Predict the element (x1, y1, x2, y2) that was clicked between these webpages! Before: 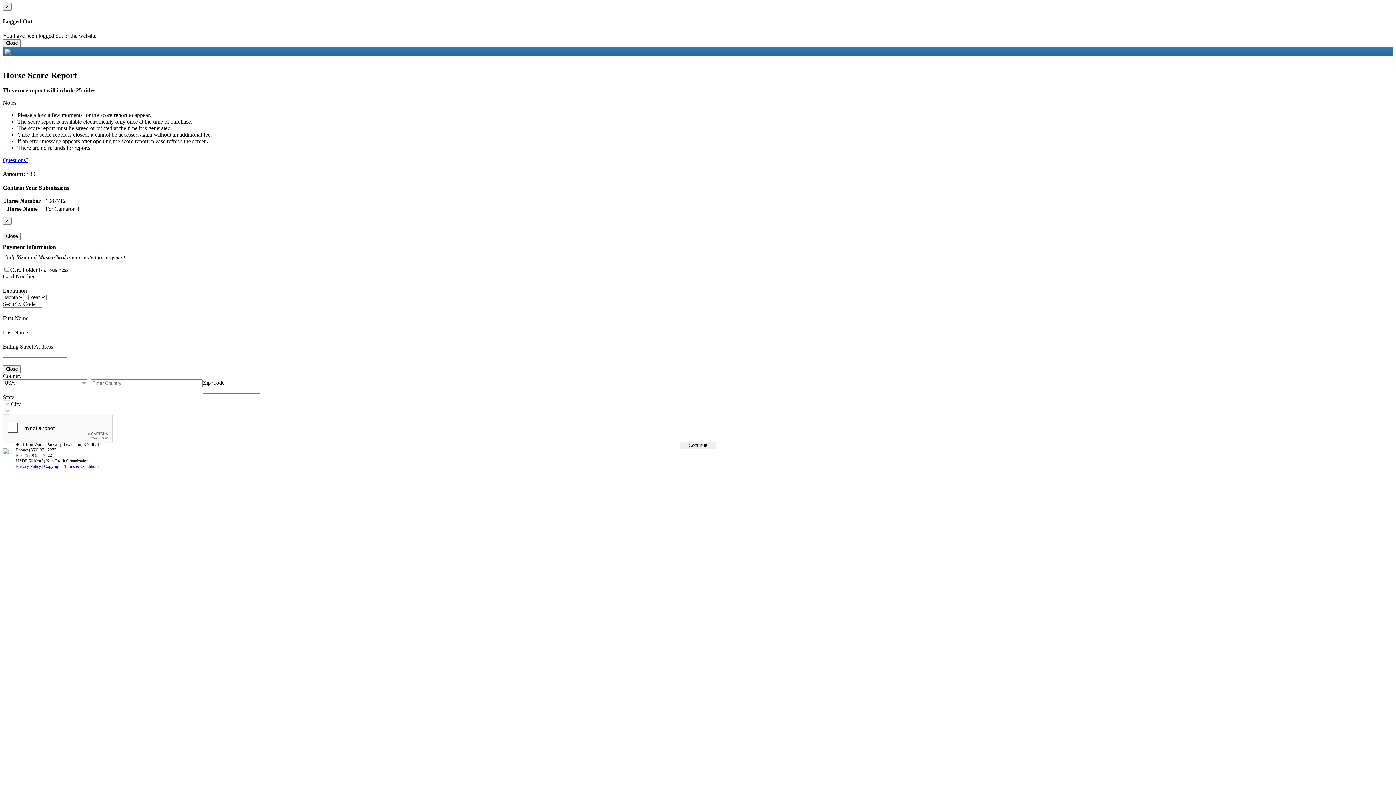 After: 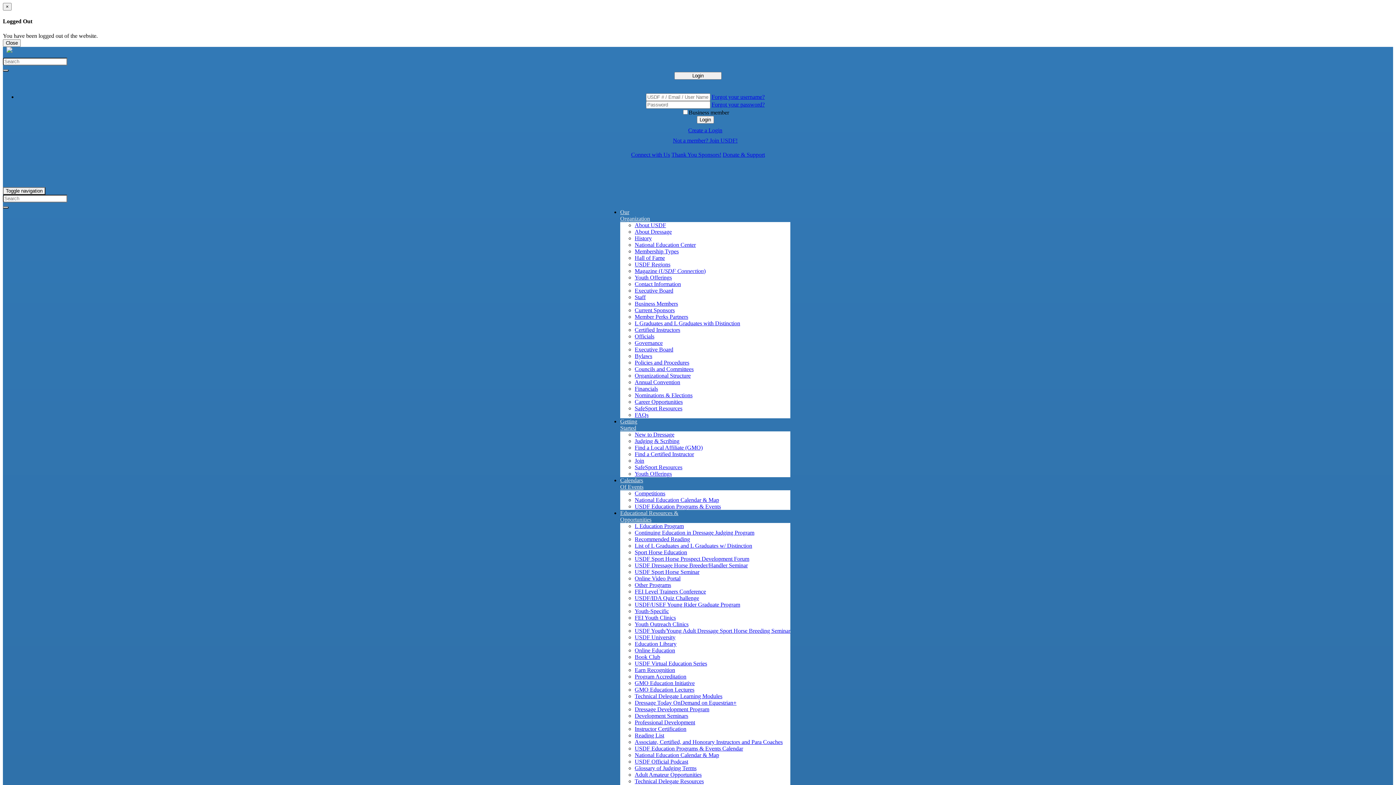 Action: bbox: (2, 49, 10, 55)